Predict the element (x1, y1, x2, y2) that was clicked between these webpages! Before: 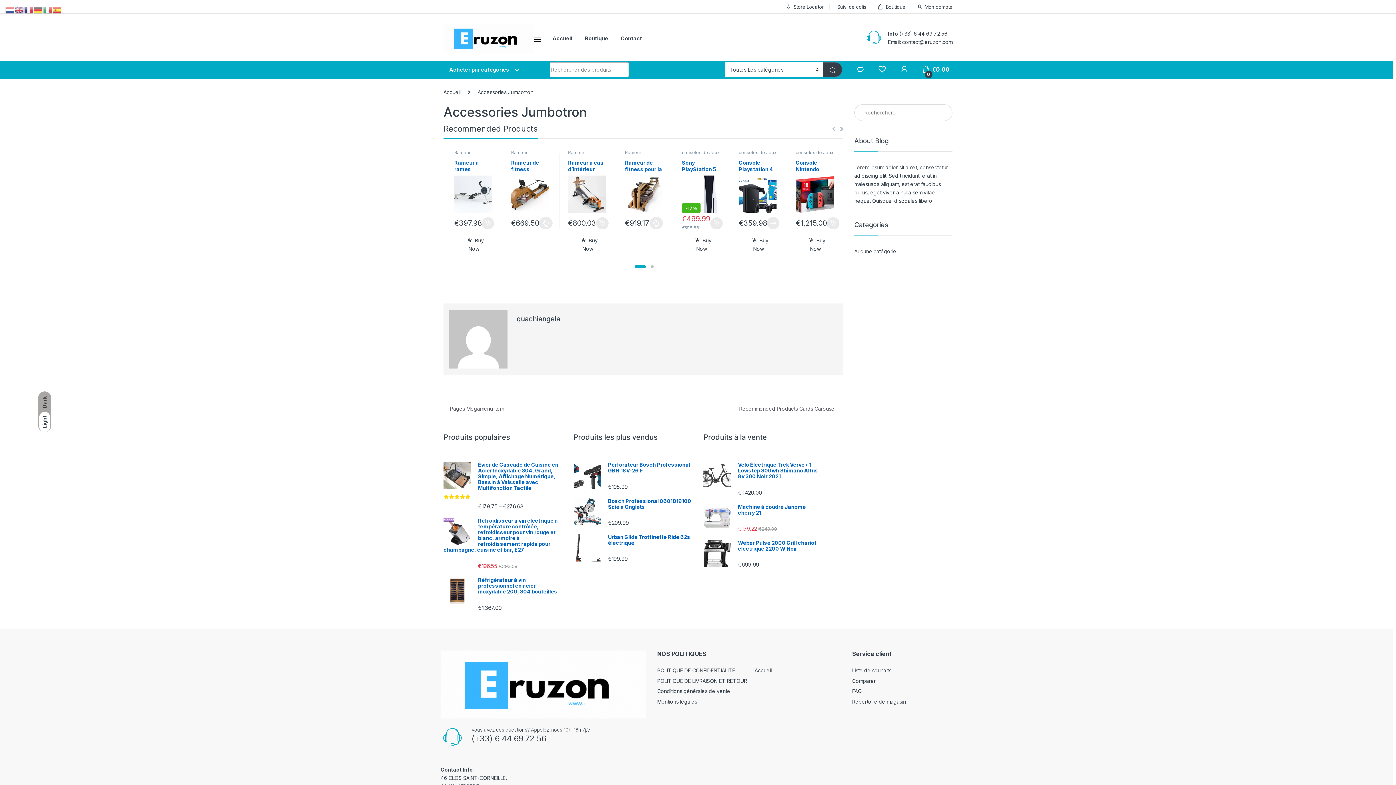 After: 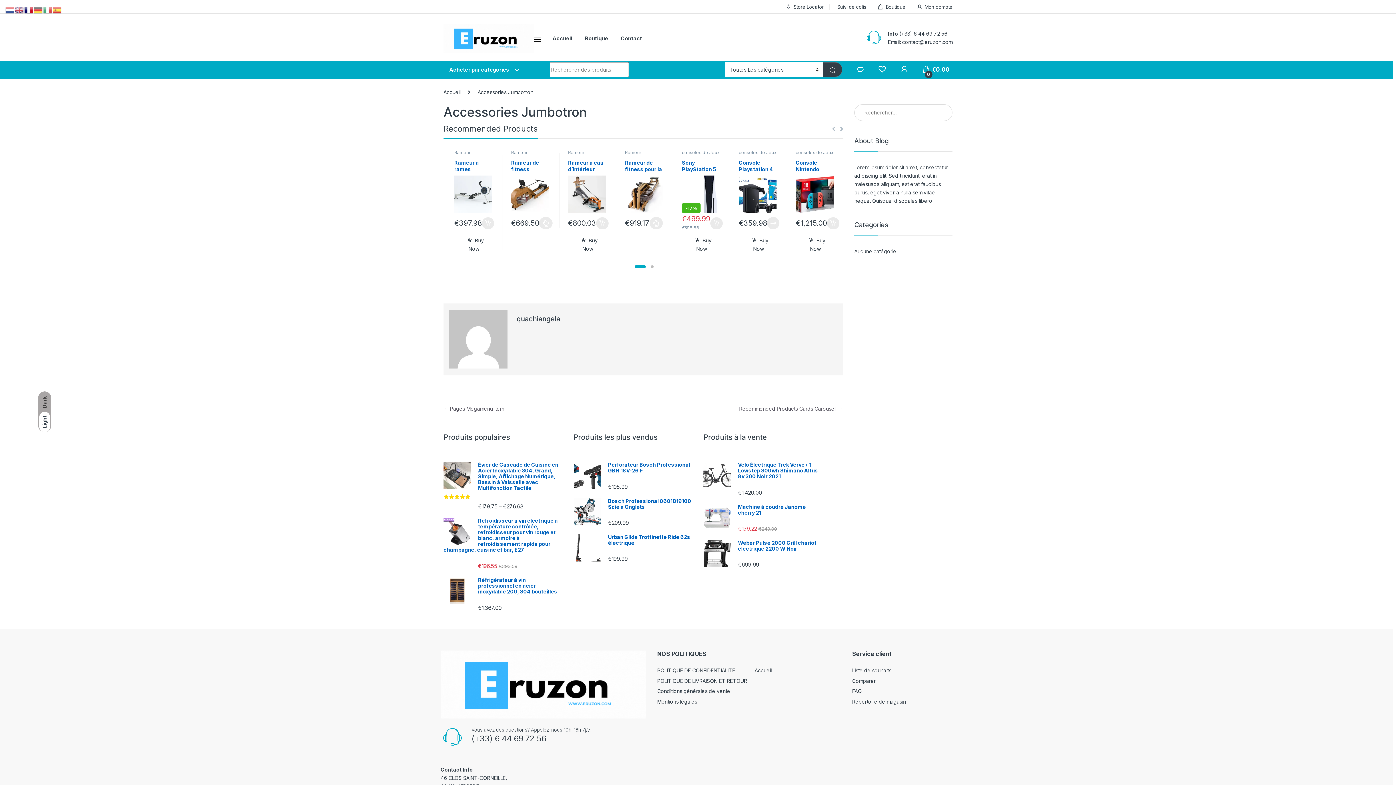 Action: bbox: (24, 6, 33, 12)